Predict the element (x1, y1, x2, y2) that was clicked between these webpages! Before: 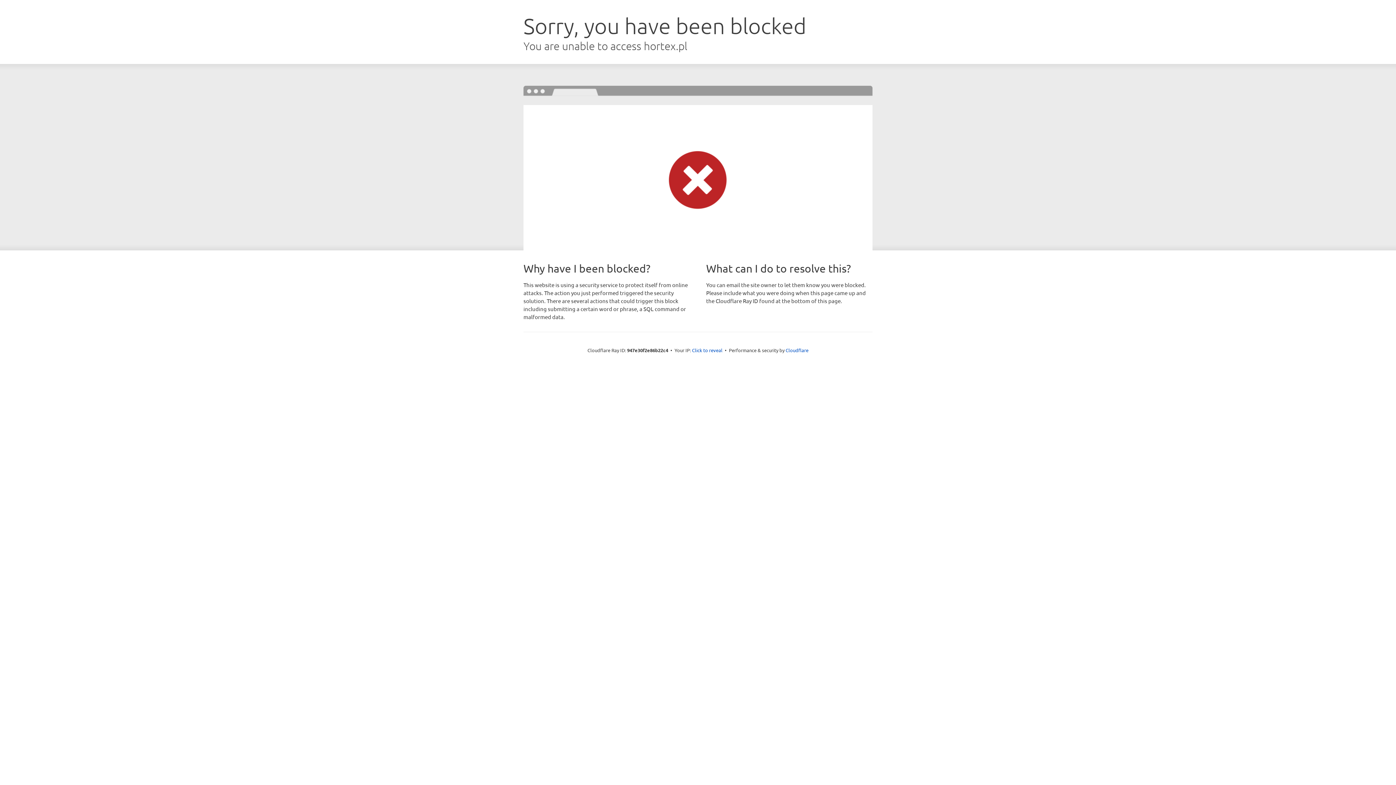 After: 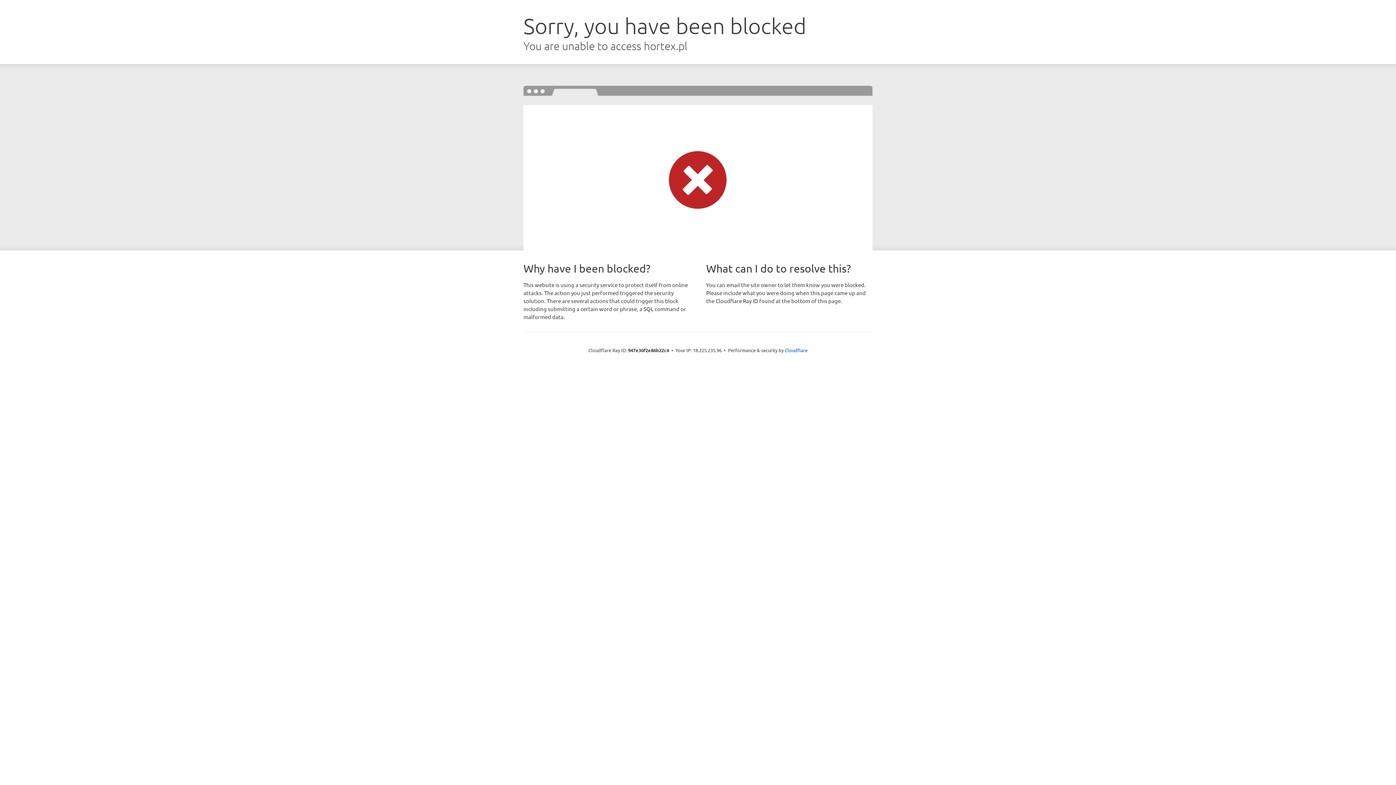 Action: label: Click to reveal bbox: (692, 346, 722, 353)